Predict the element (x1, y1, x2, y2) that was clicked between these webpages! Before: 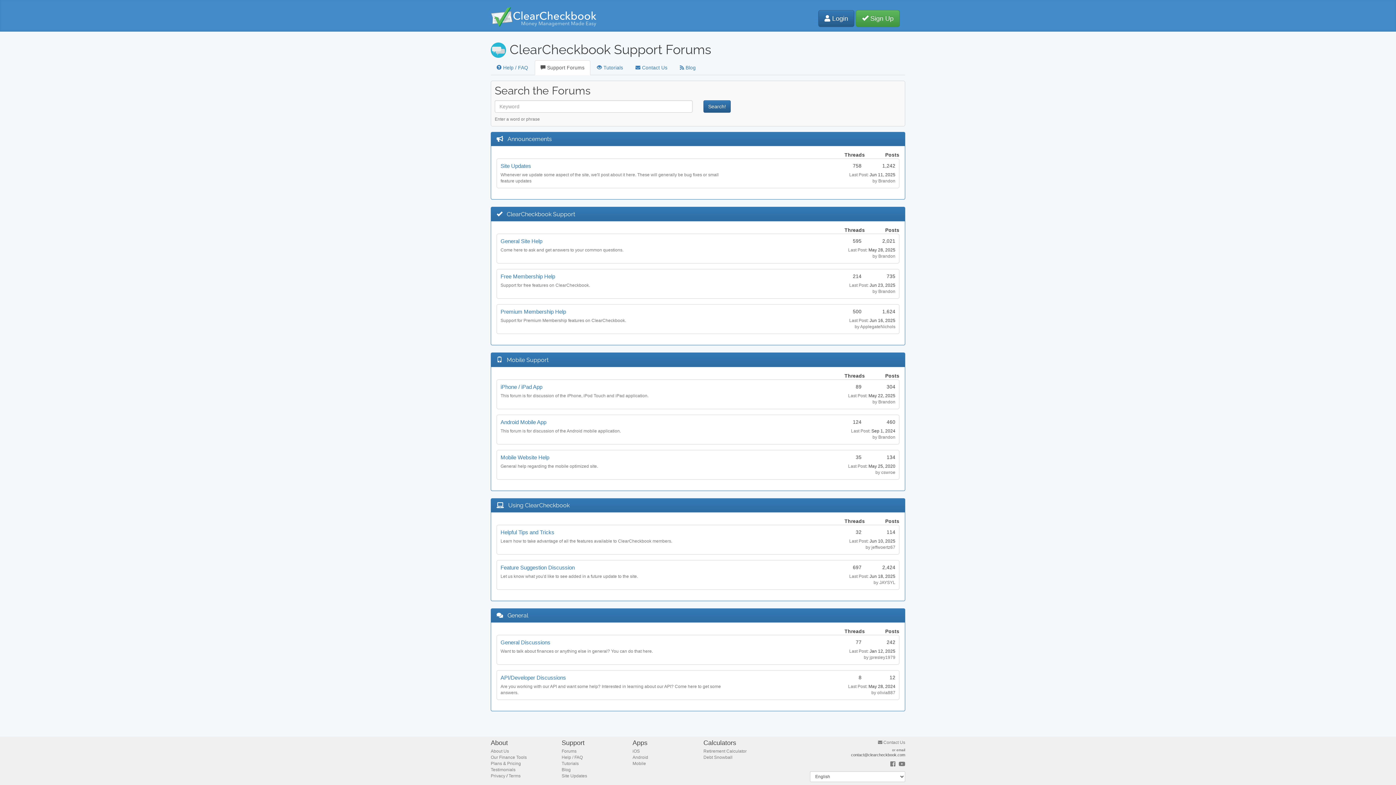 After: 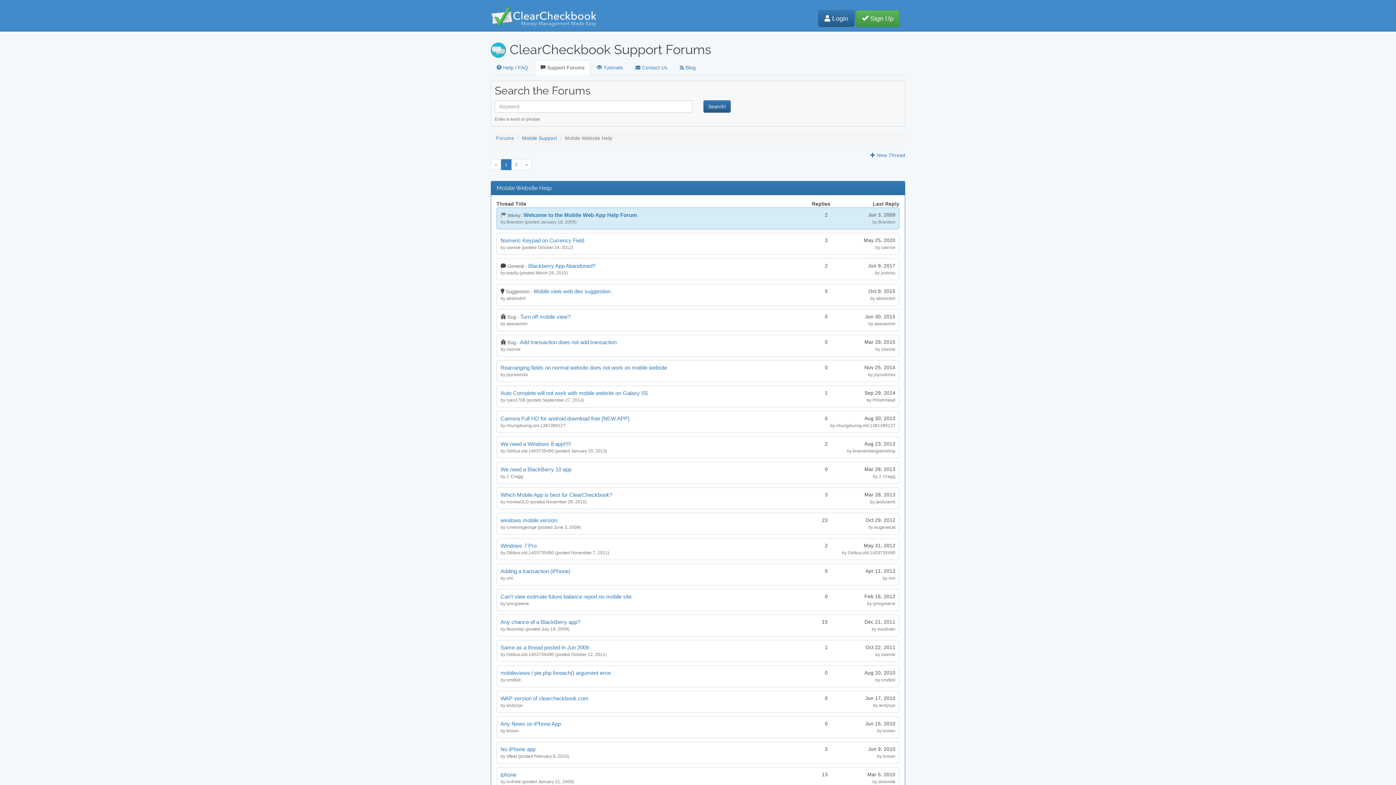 Action: label: Mobile Website Help bbox: (500, 454, 549, 460)